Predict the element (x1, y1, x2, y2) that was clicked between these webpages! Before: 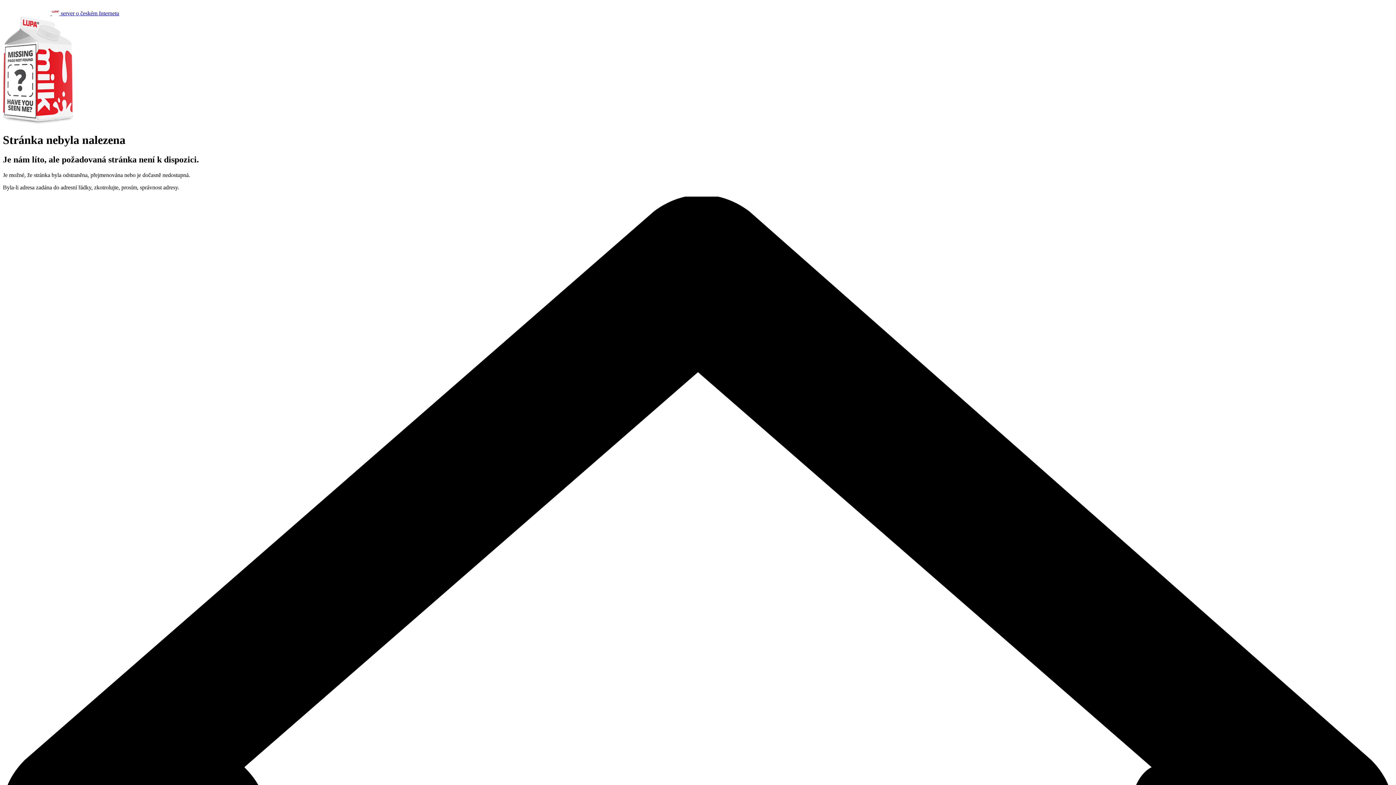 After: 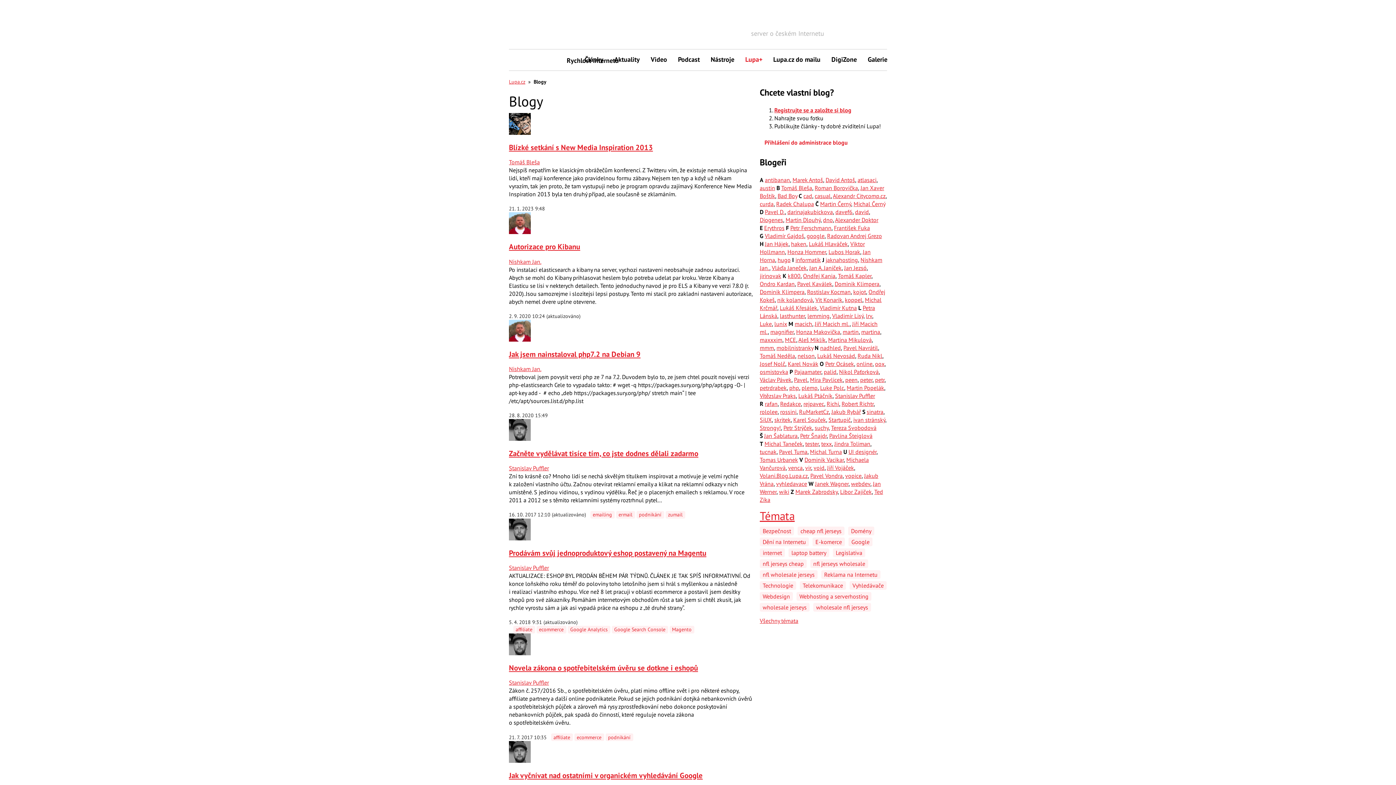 Action: label:   server o českém Internetu bbox: (2, 10, 119, 16)